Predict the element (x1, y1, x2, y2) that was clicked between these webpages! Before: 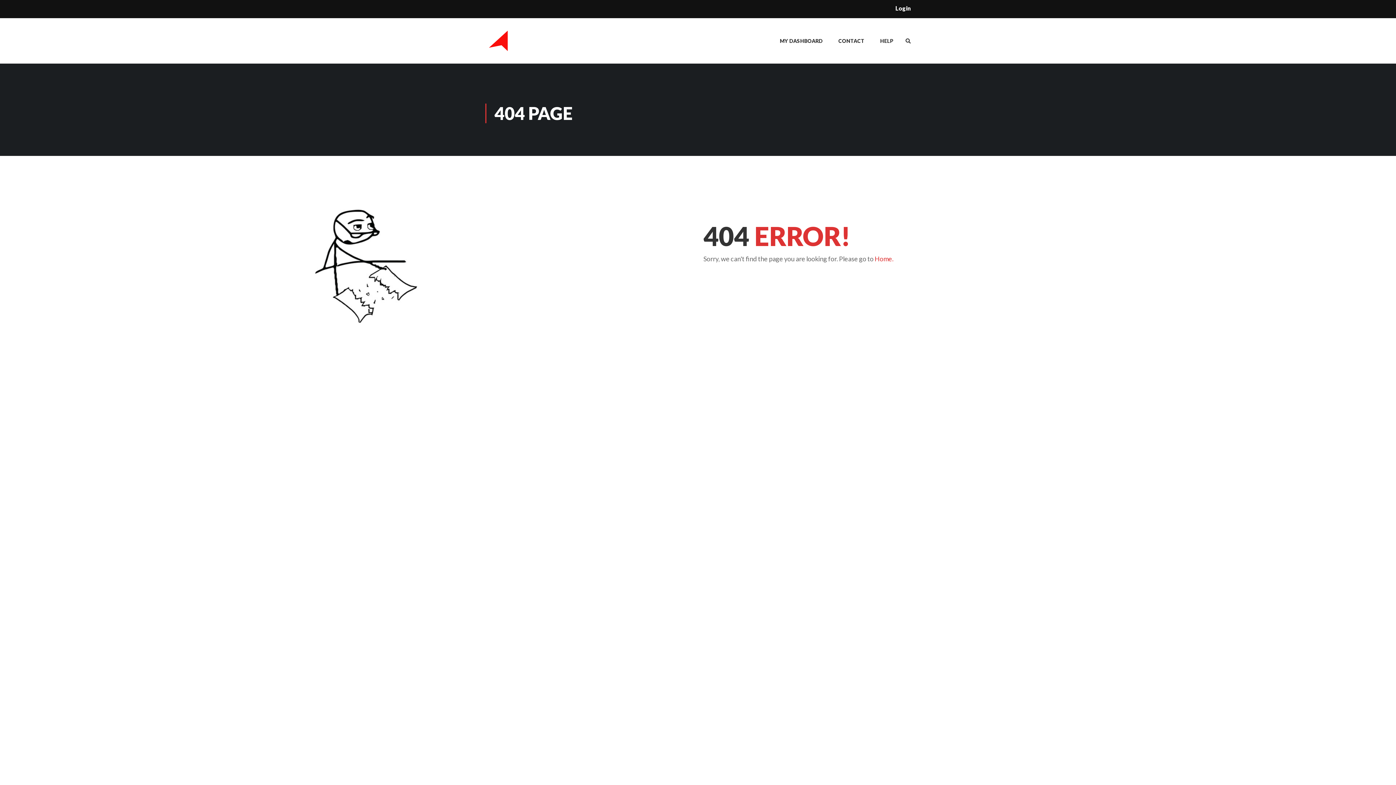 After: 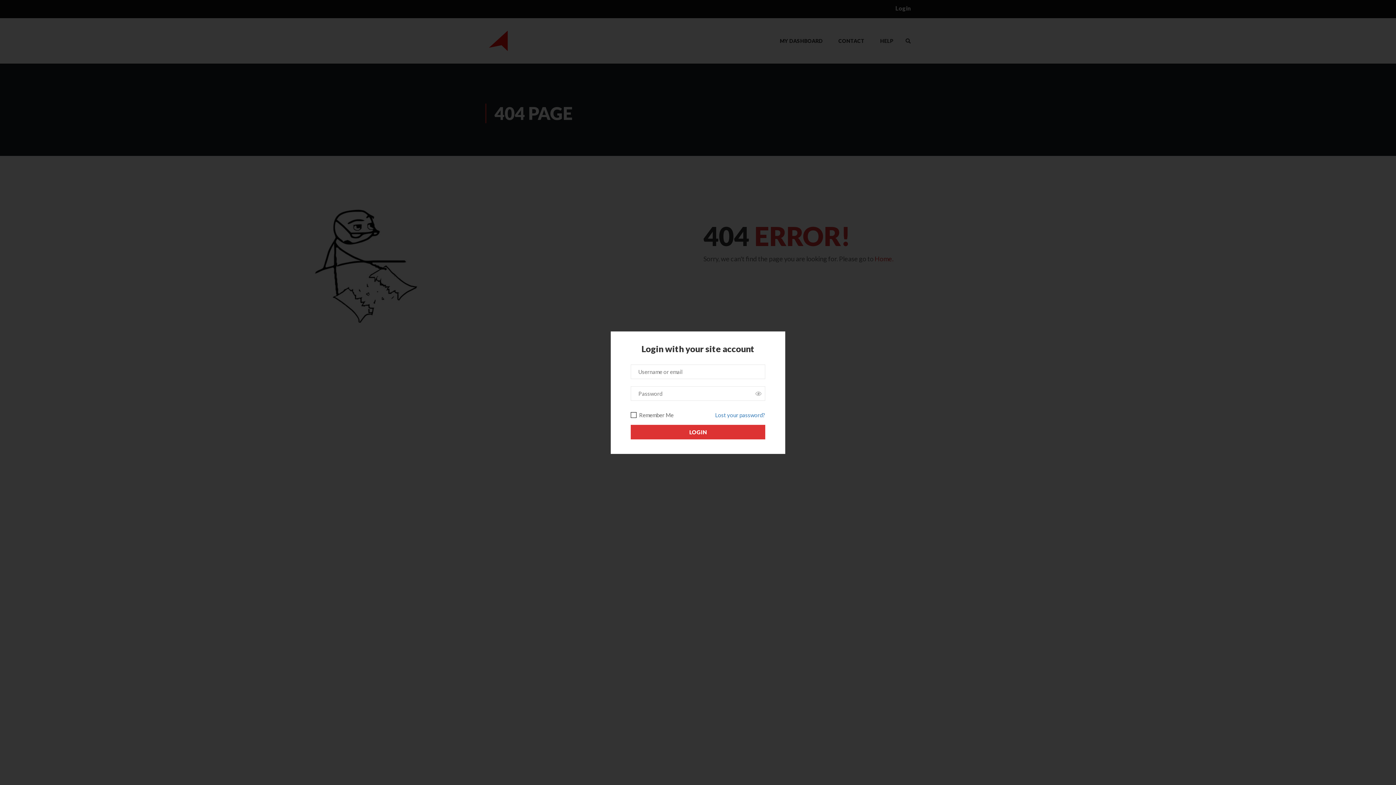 Action: label: Login bbox: (895, 4, 910, 12)